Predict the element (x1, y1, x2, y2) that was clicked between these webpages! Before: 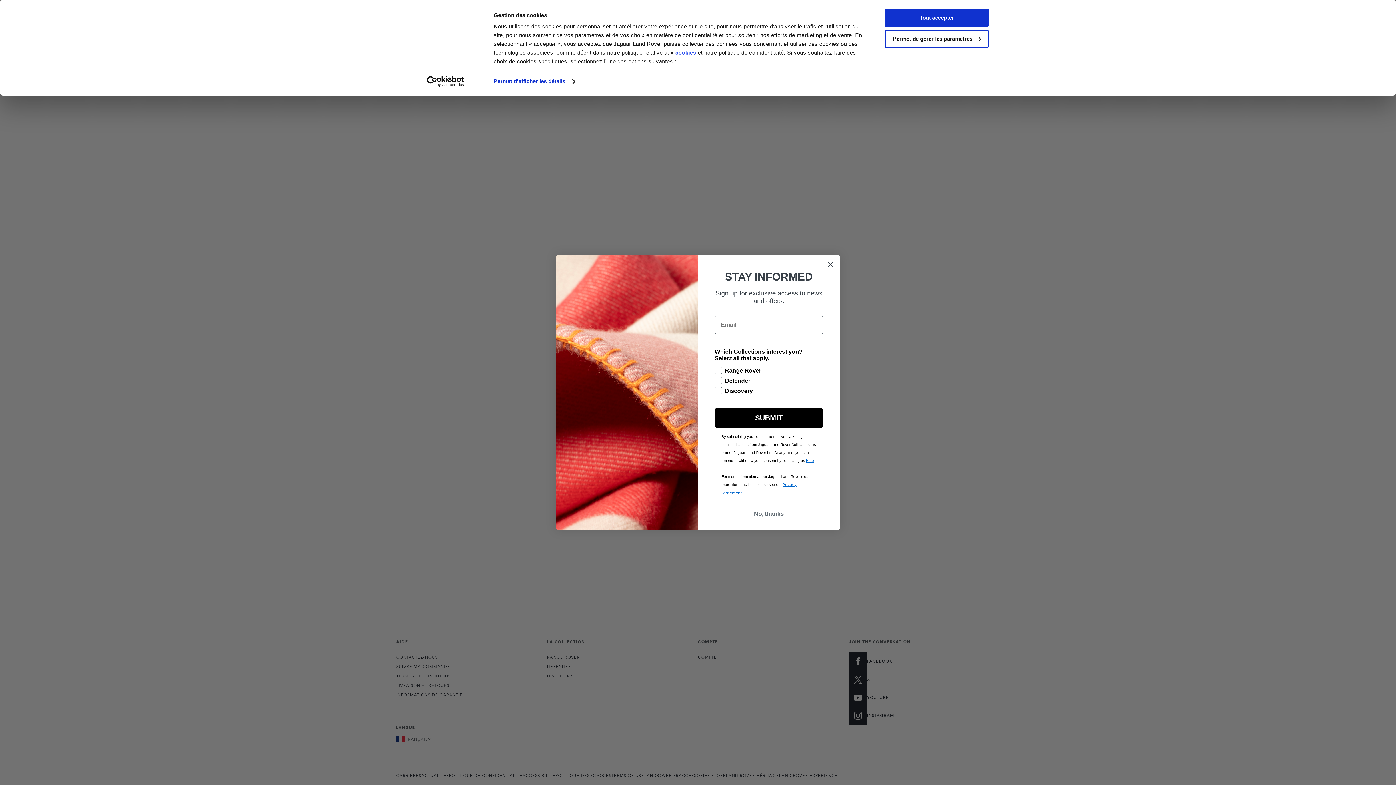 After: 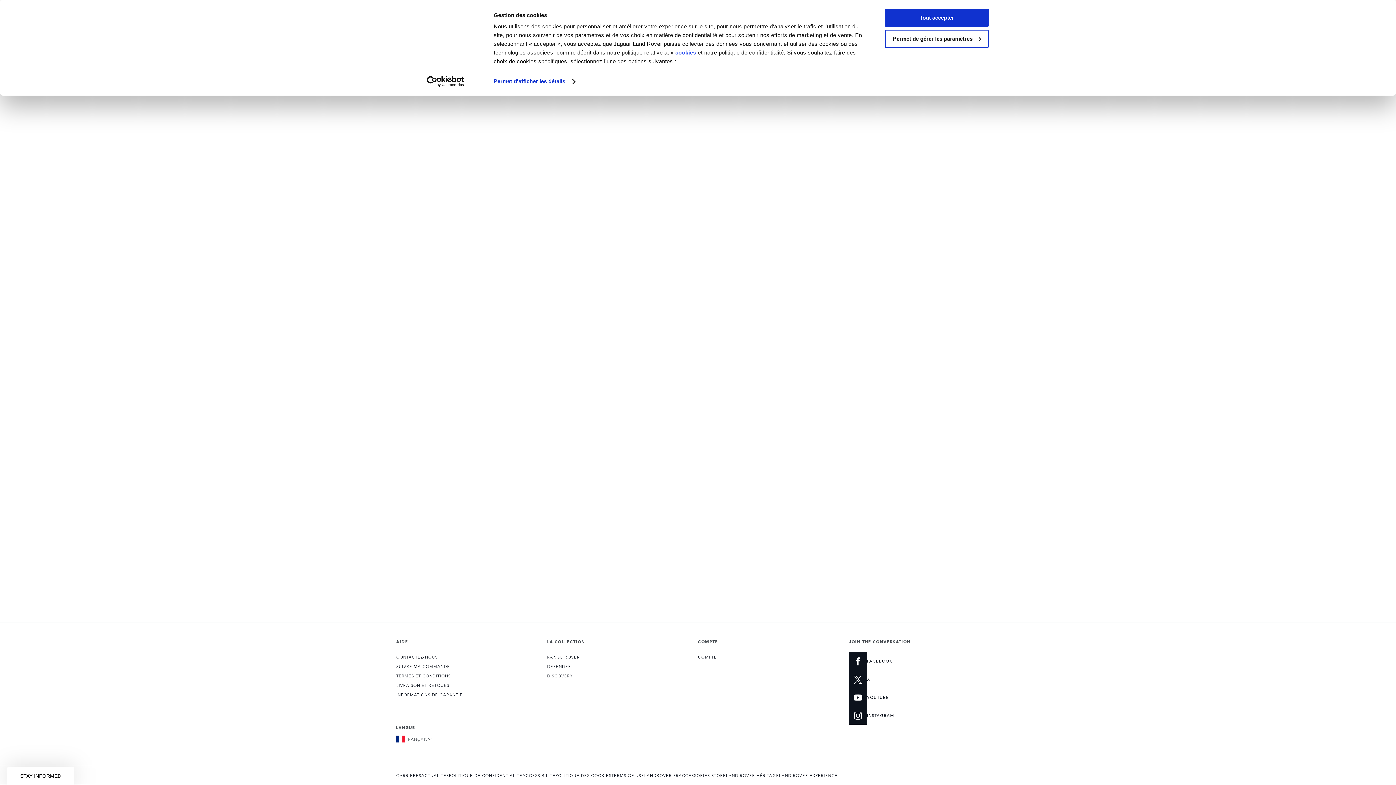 Action: label: cookies bbox: (675, 49, 696, 55)